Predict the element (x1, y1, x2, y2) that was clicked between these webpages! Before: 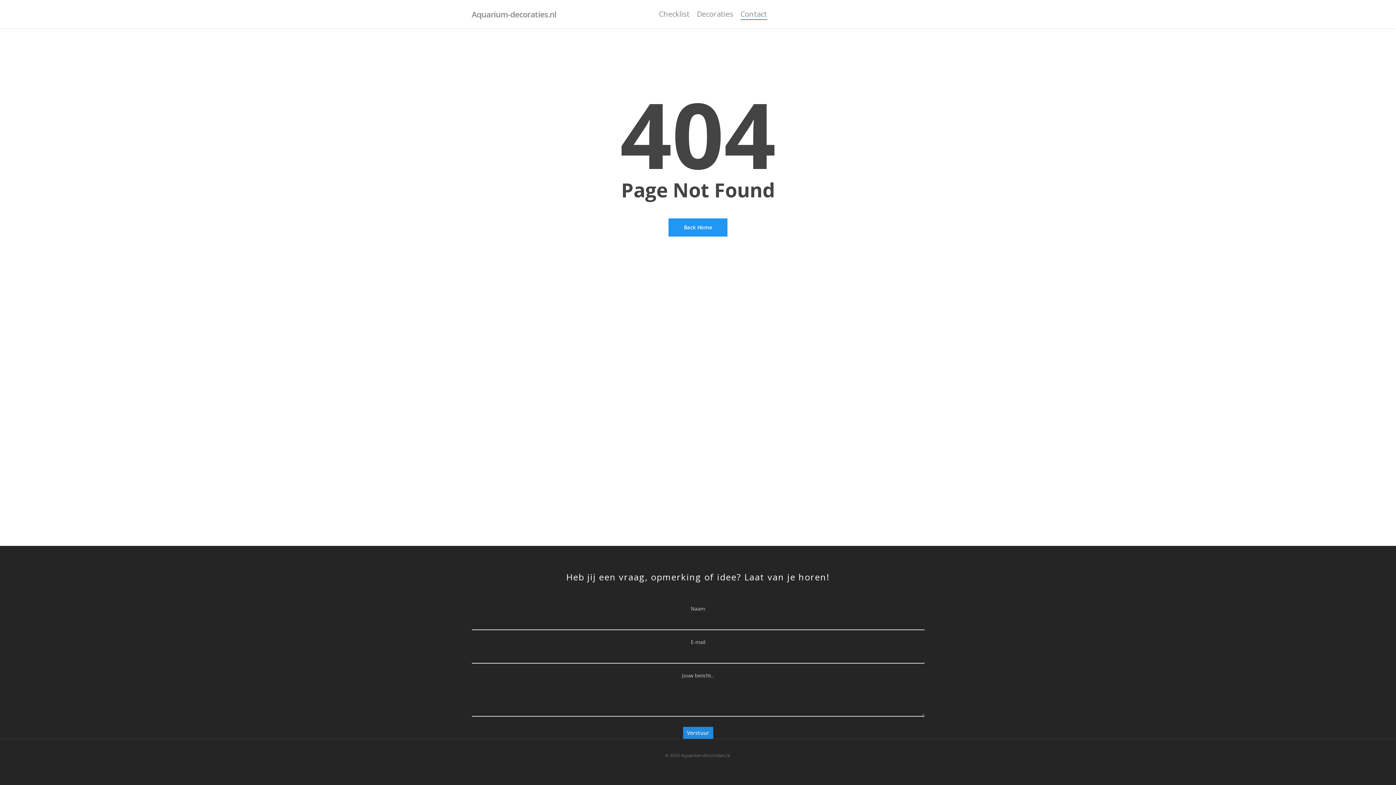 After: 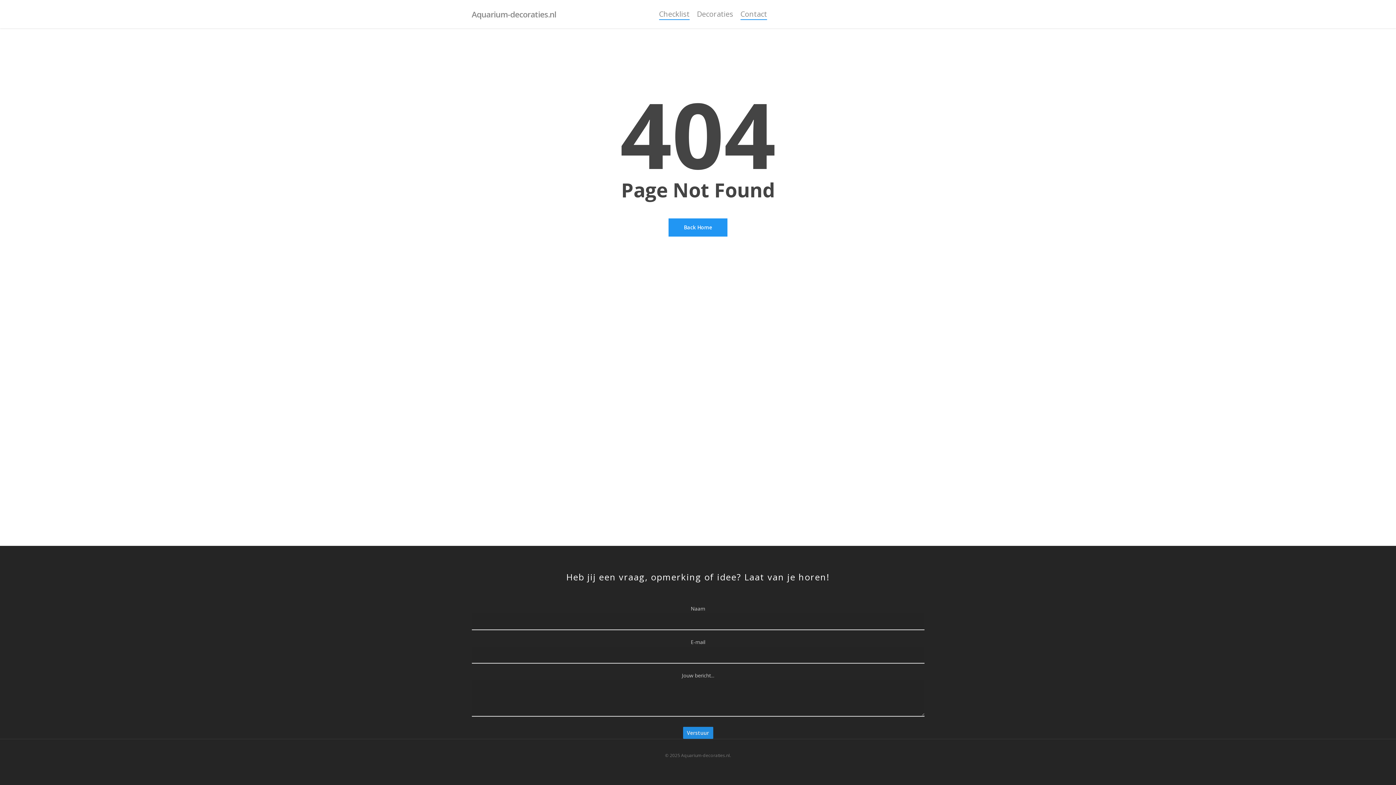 Action: bbox: (659, 10, 689, 17) label: Checklist